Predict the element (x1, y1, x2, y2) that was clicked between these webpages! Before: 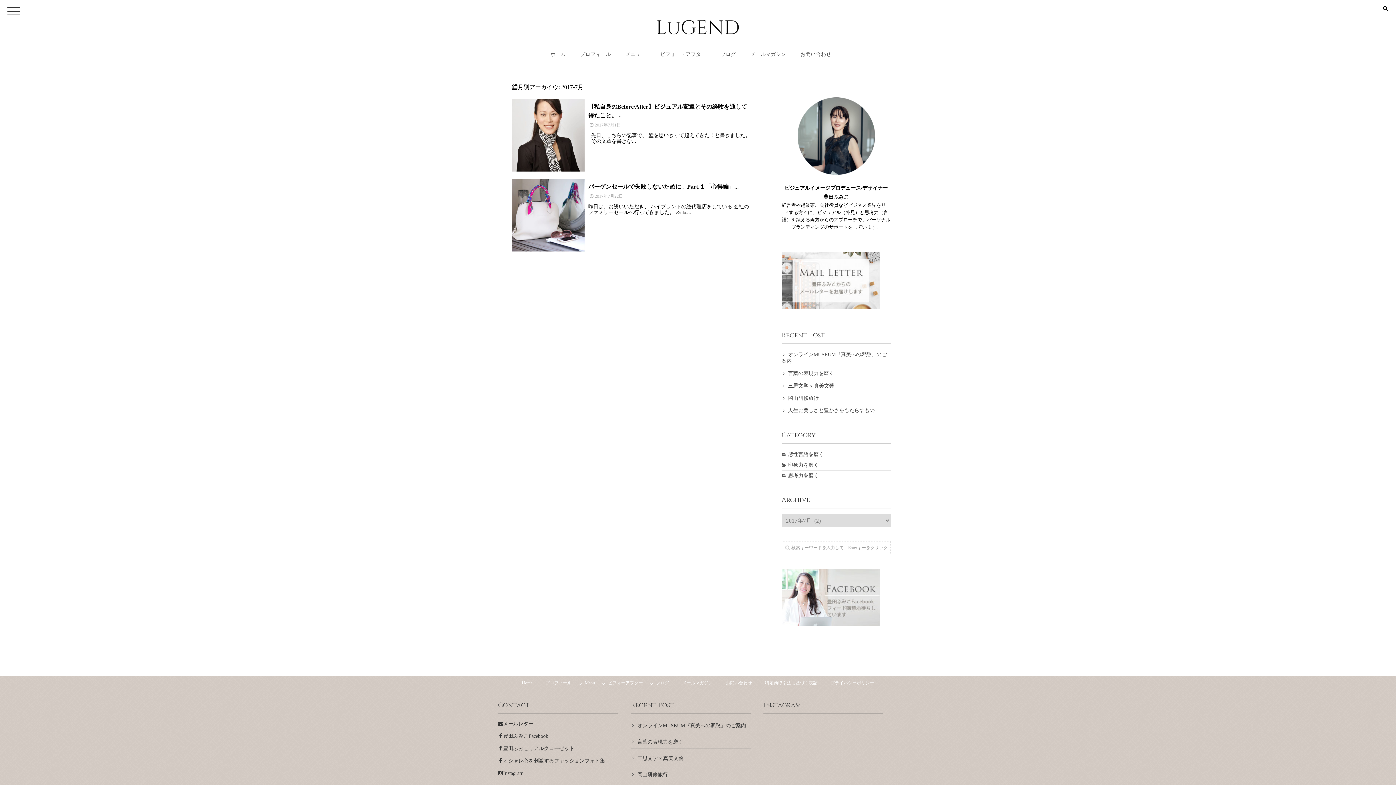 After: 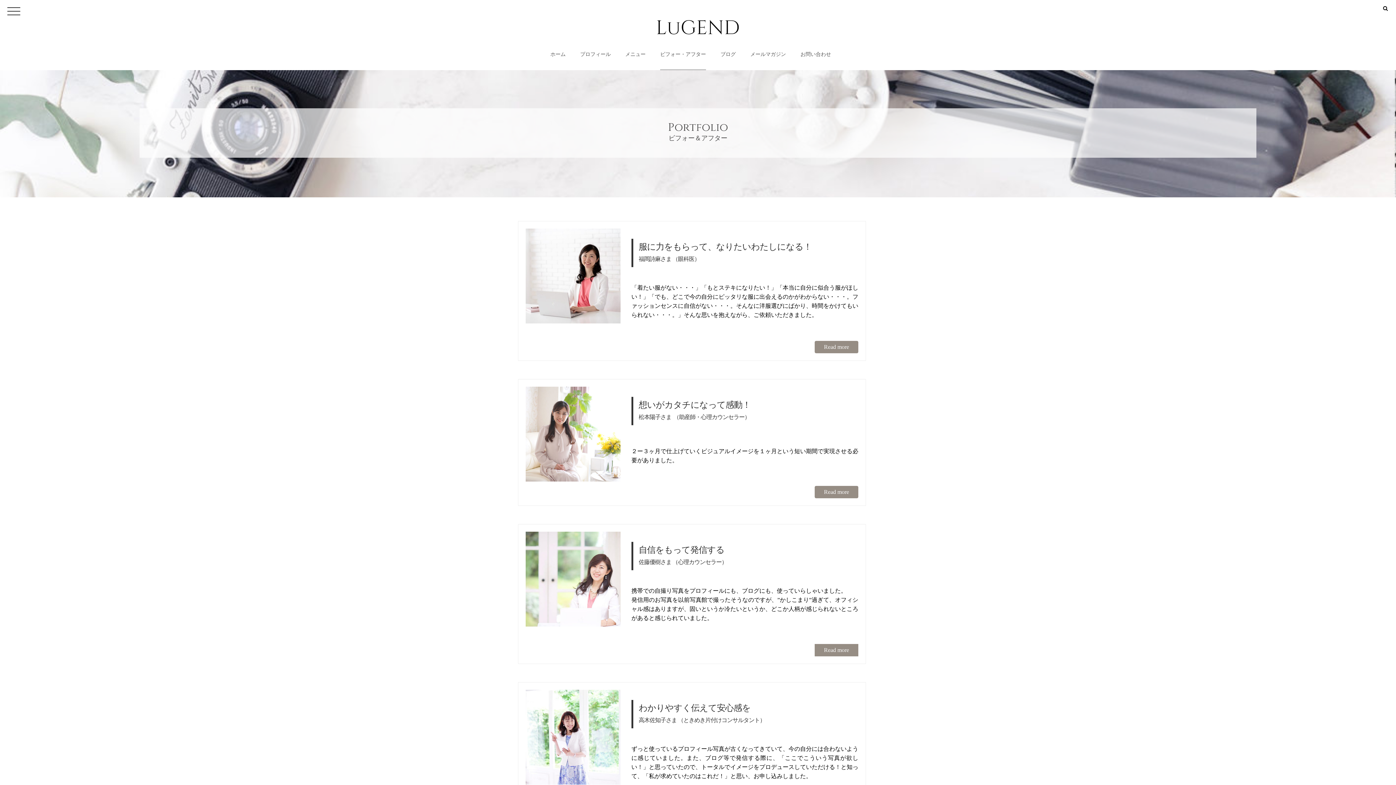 Action: bbox: (601, 676, 649, 690) label: ビフォーアフター